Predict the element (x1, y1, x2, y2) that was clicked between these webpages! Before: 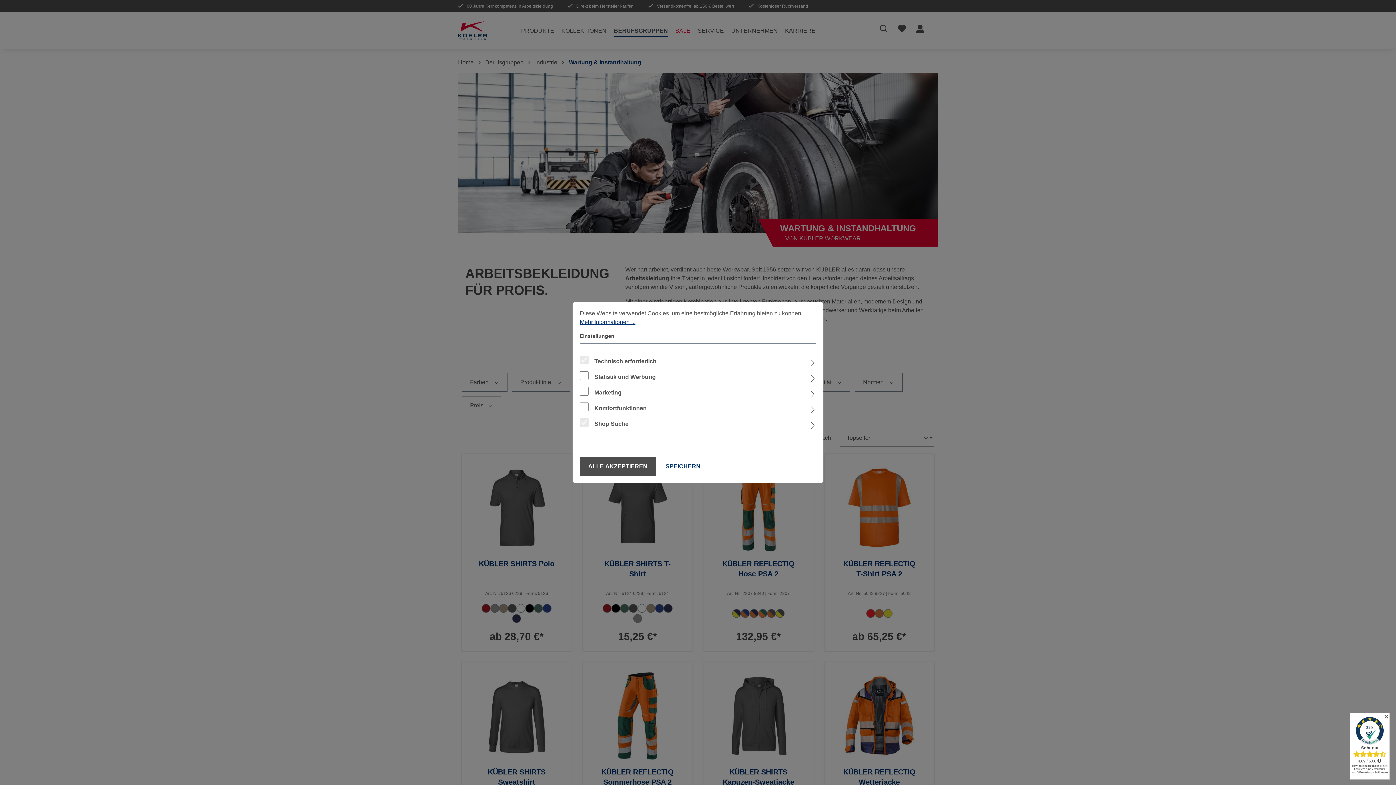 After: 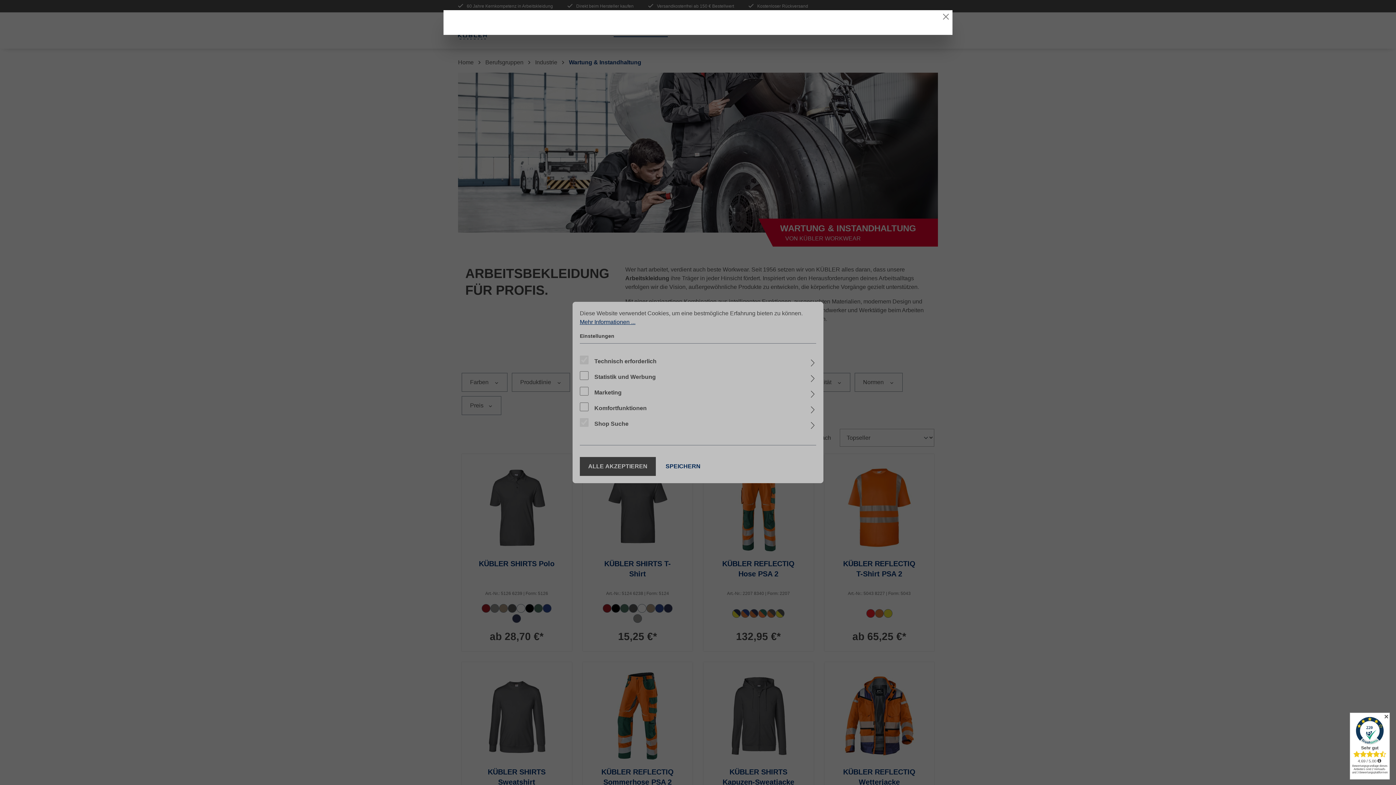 Action: bbox: (580, 319, 635, 325) label: Mehr Informationen ...